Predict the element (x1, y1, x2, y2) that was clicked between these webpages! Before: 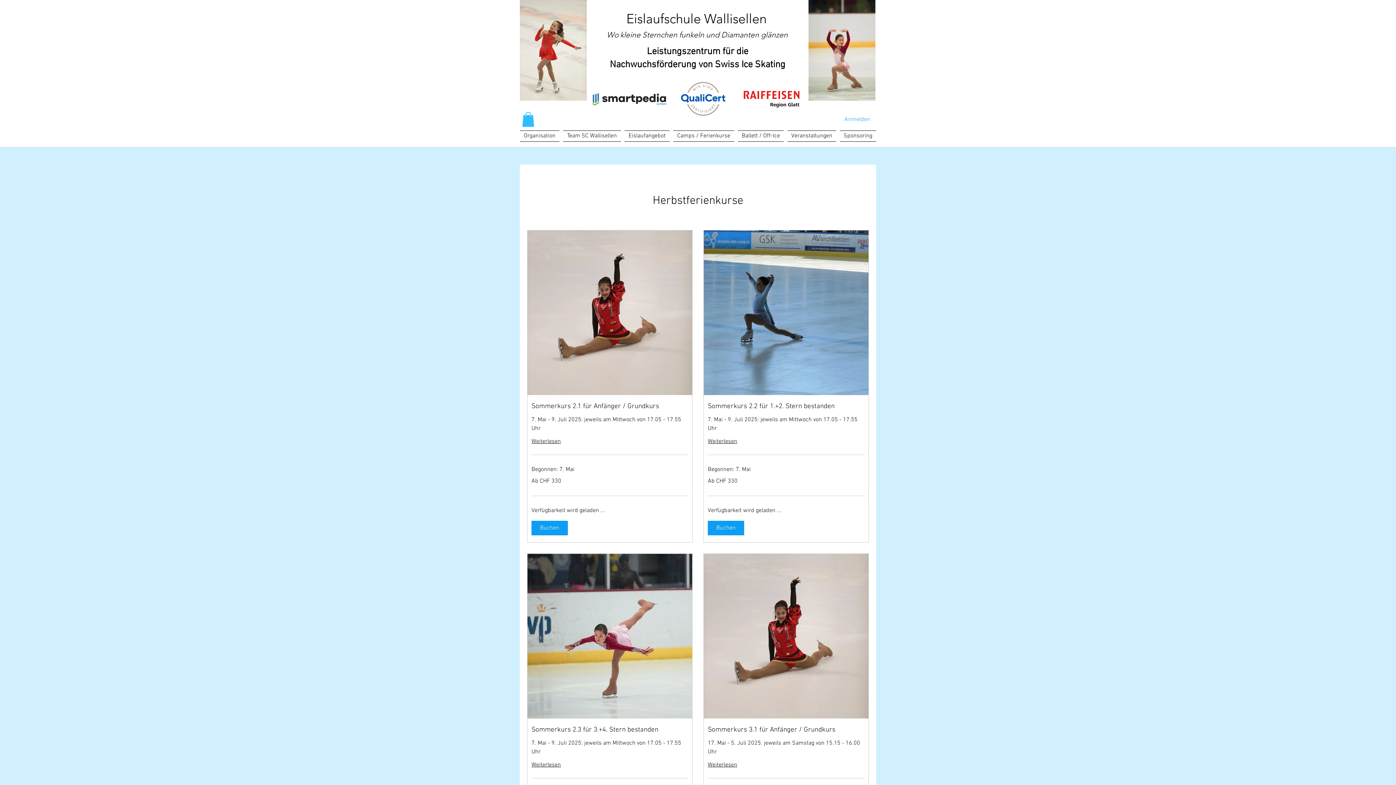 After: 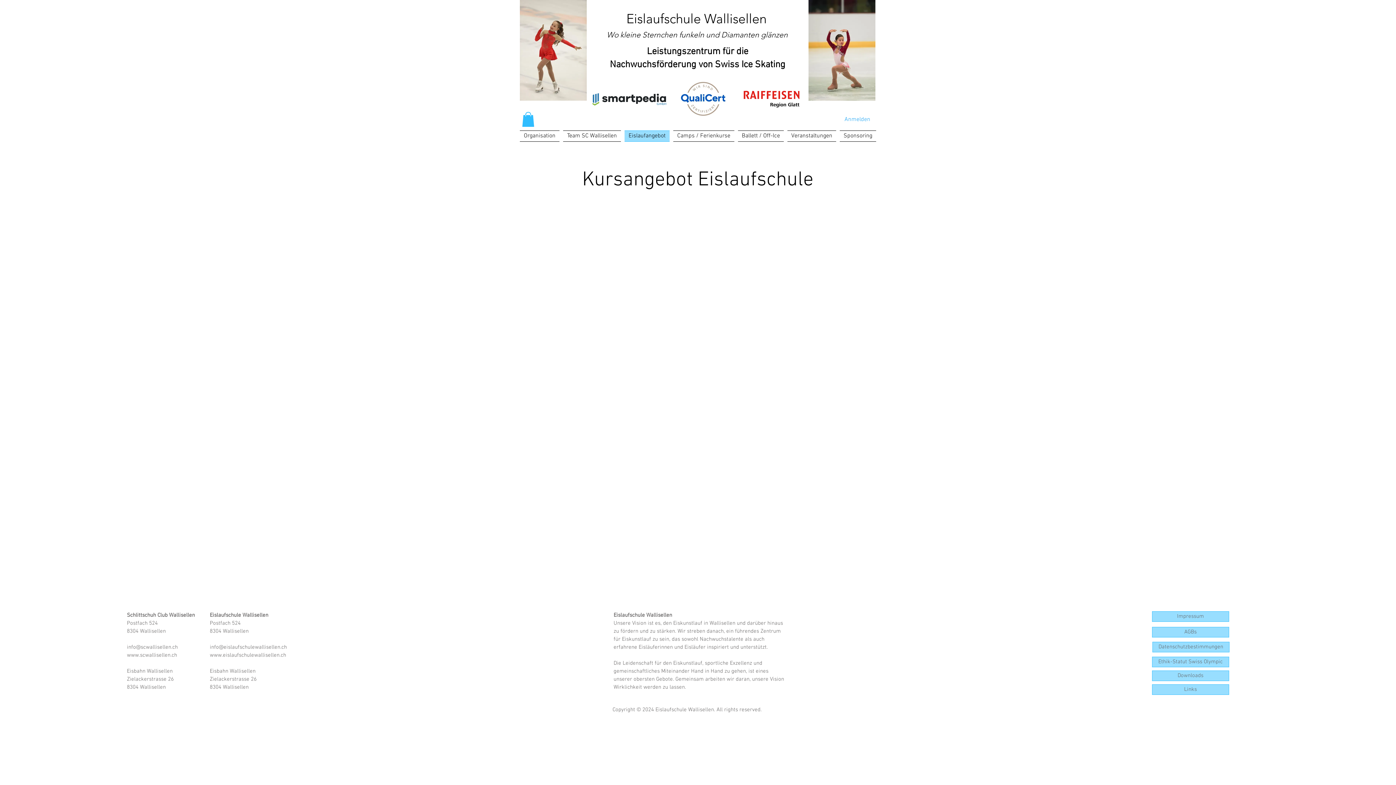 Action: bbox: (622, 130, 671, 141) label: Eislaufangebot